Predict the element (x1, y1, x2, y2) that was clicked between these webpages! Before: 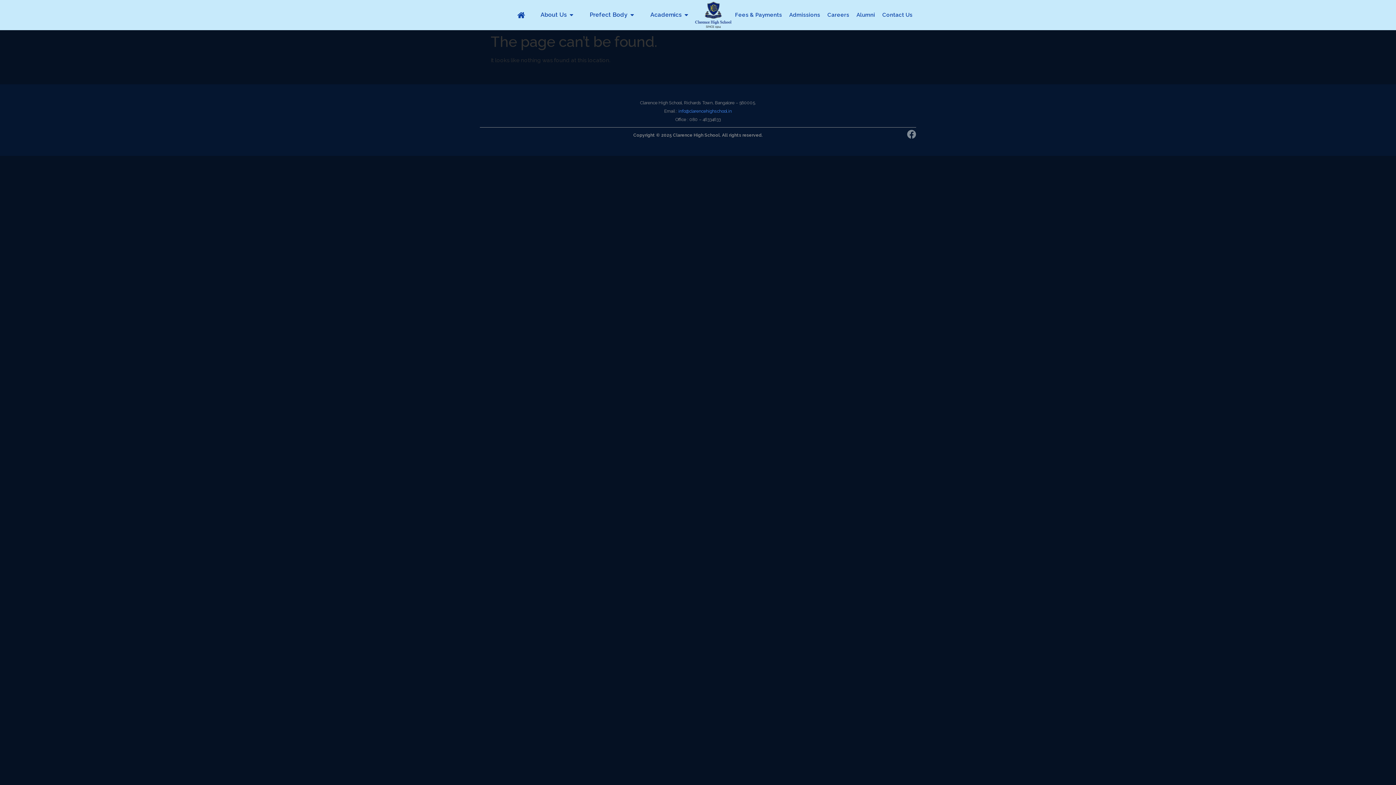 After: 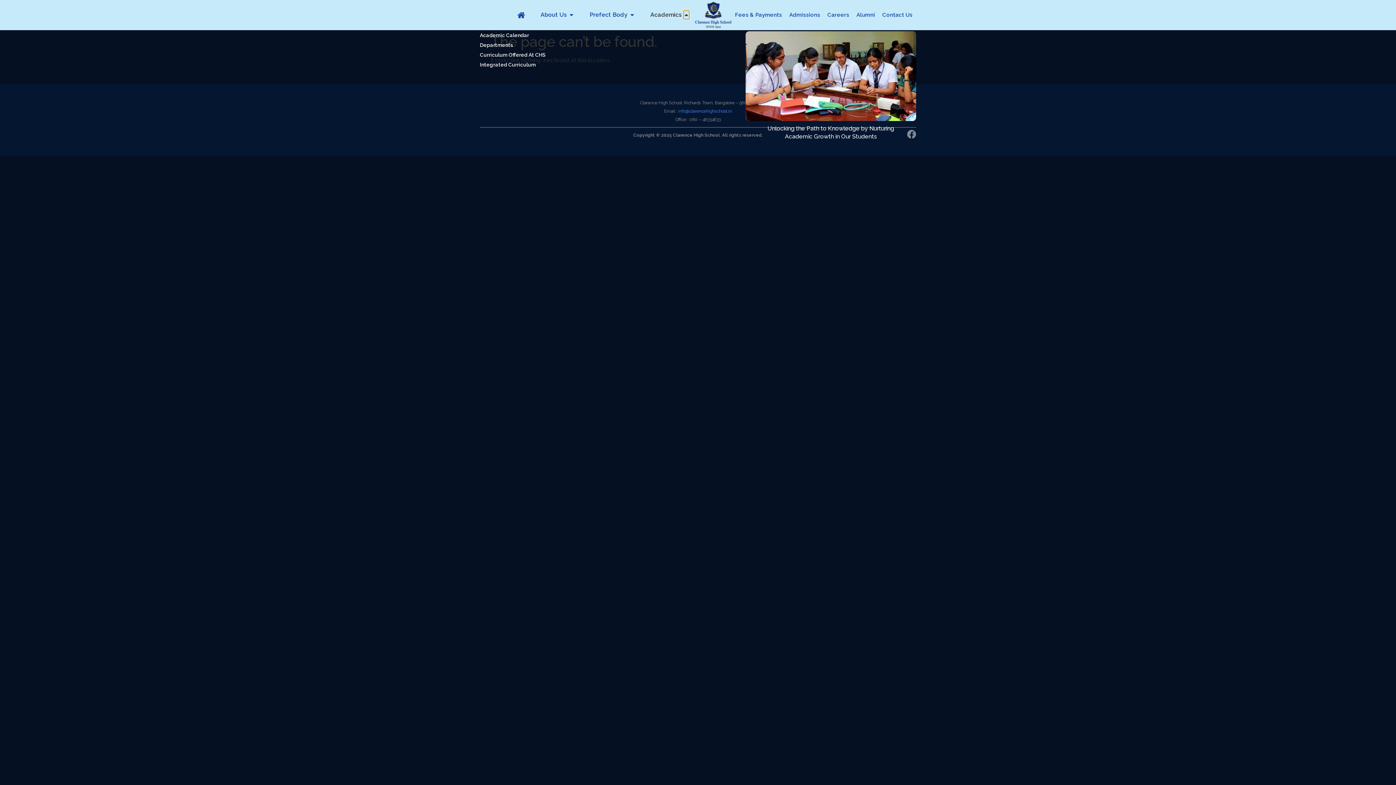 Action: label: Open Academics bbox: (683, 10, 689, 19)